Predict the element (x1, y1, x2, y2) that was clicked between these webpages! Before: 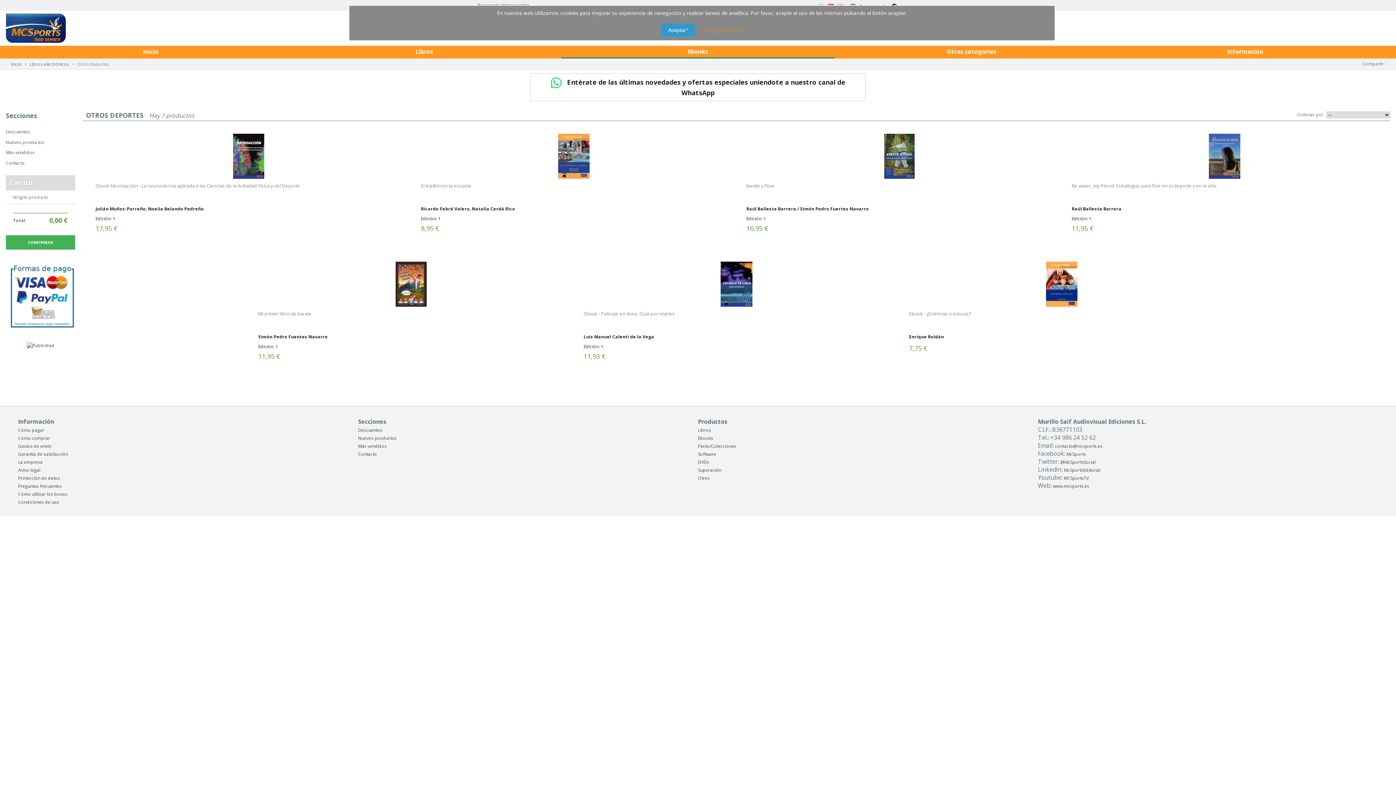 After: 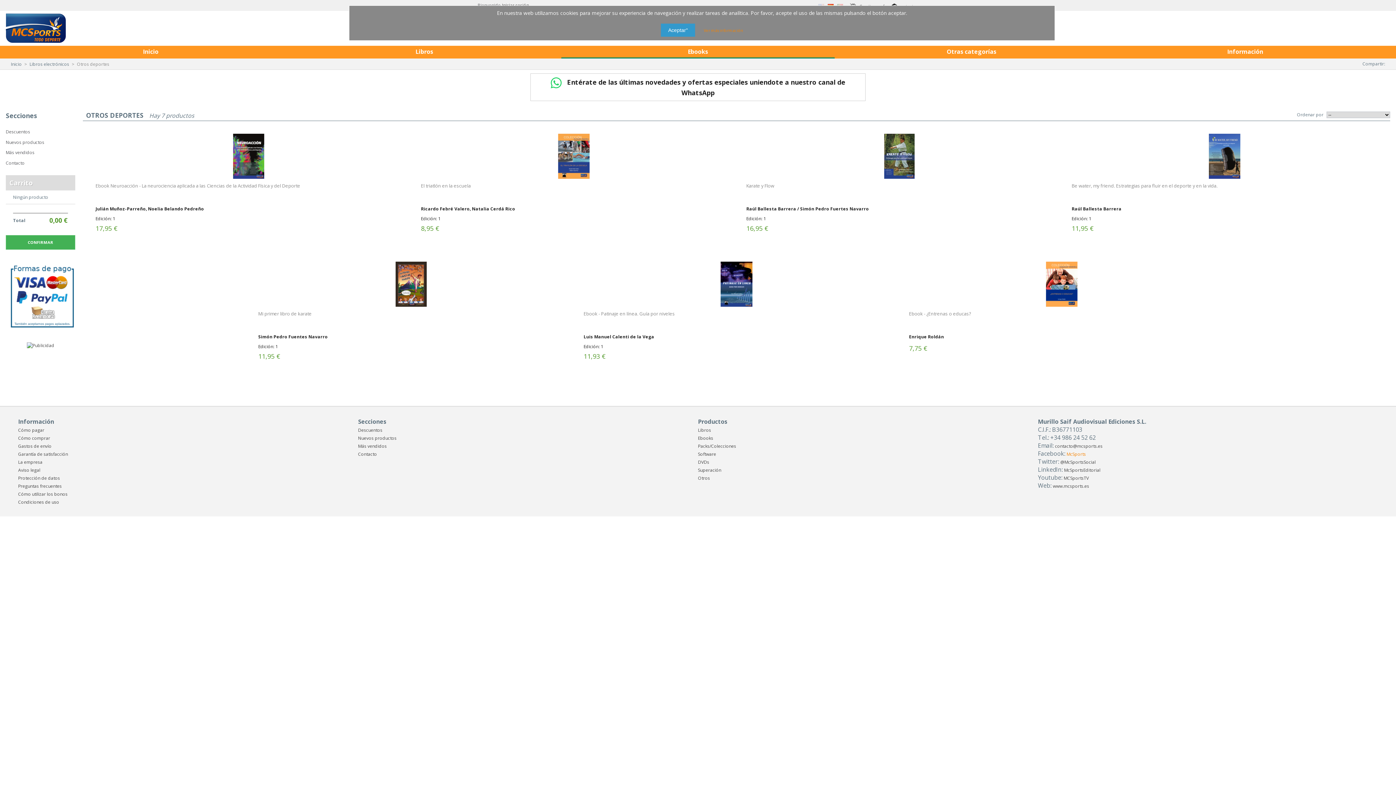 Action: label: McSports bbox: (1066, 451, 1086, 457)